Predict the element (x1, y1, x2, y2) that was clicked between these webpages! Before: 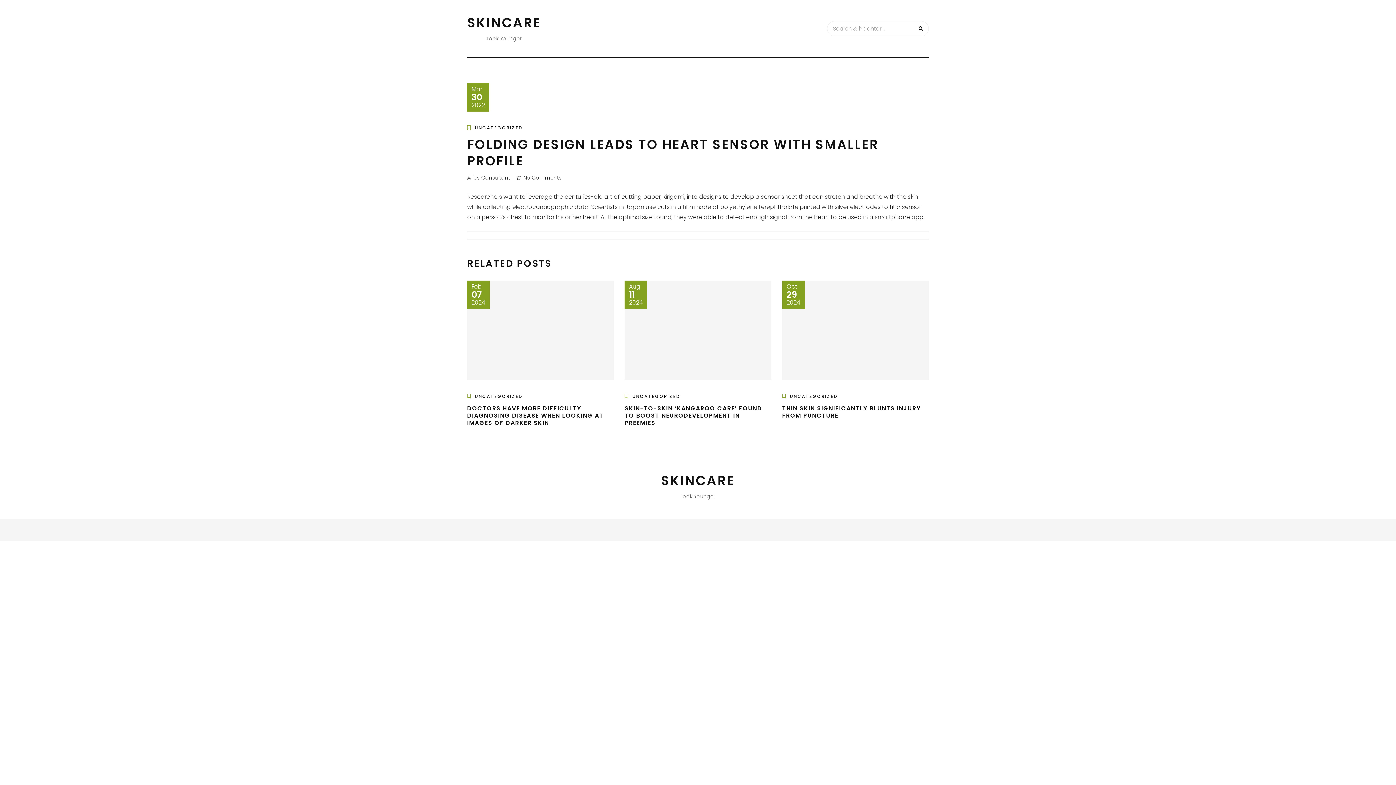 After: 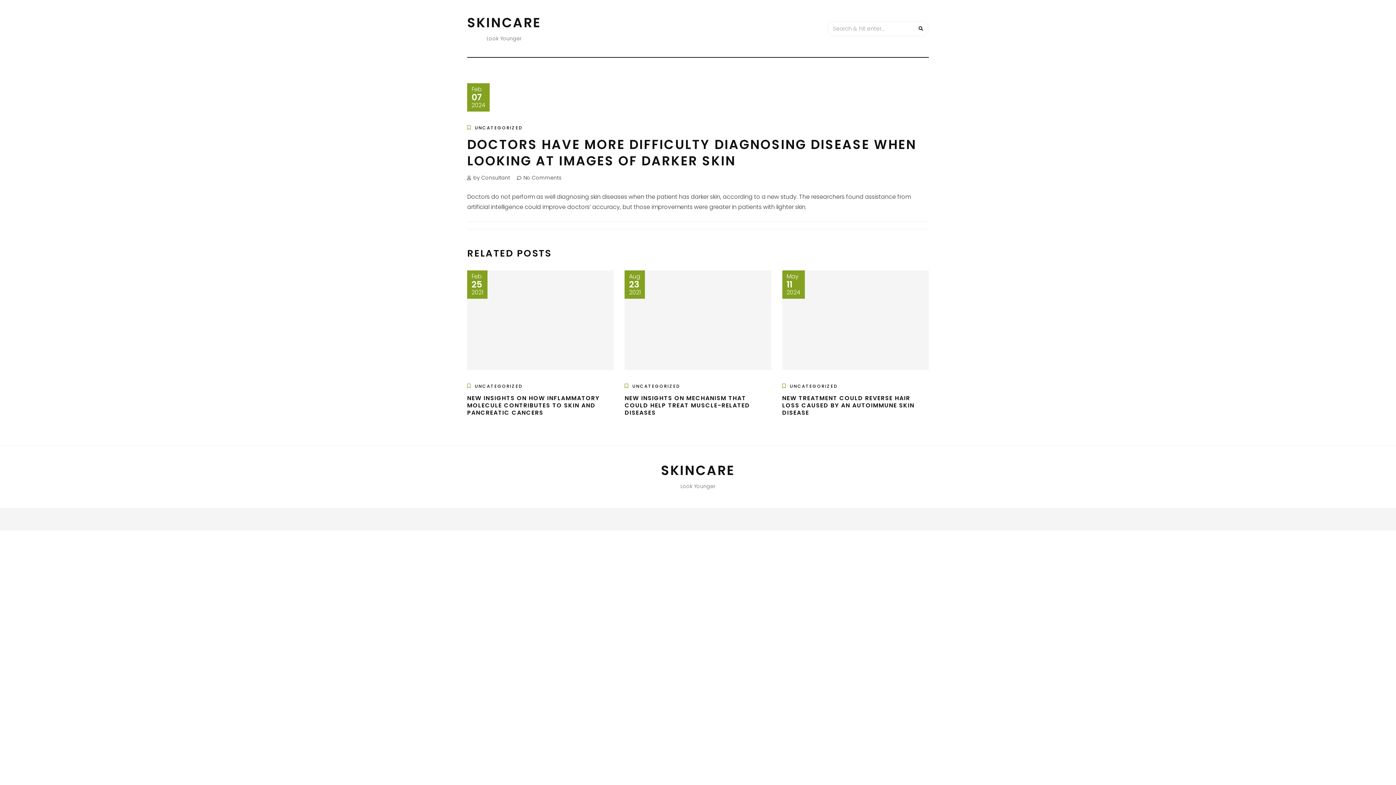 Action: label: DOCTORS HAVE MORE DIFFICULTY DIAGNOSING DISEASE WHEN LOOKING AT IMAGES OF DARKER SKIN bbox: (467, 404, 603, 427)